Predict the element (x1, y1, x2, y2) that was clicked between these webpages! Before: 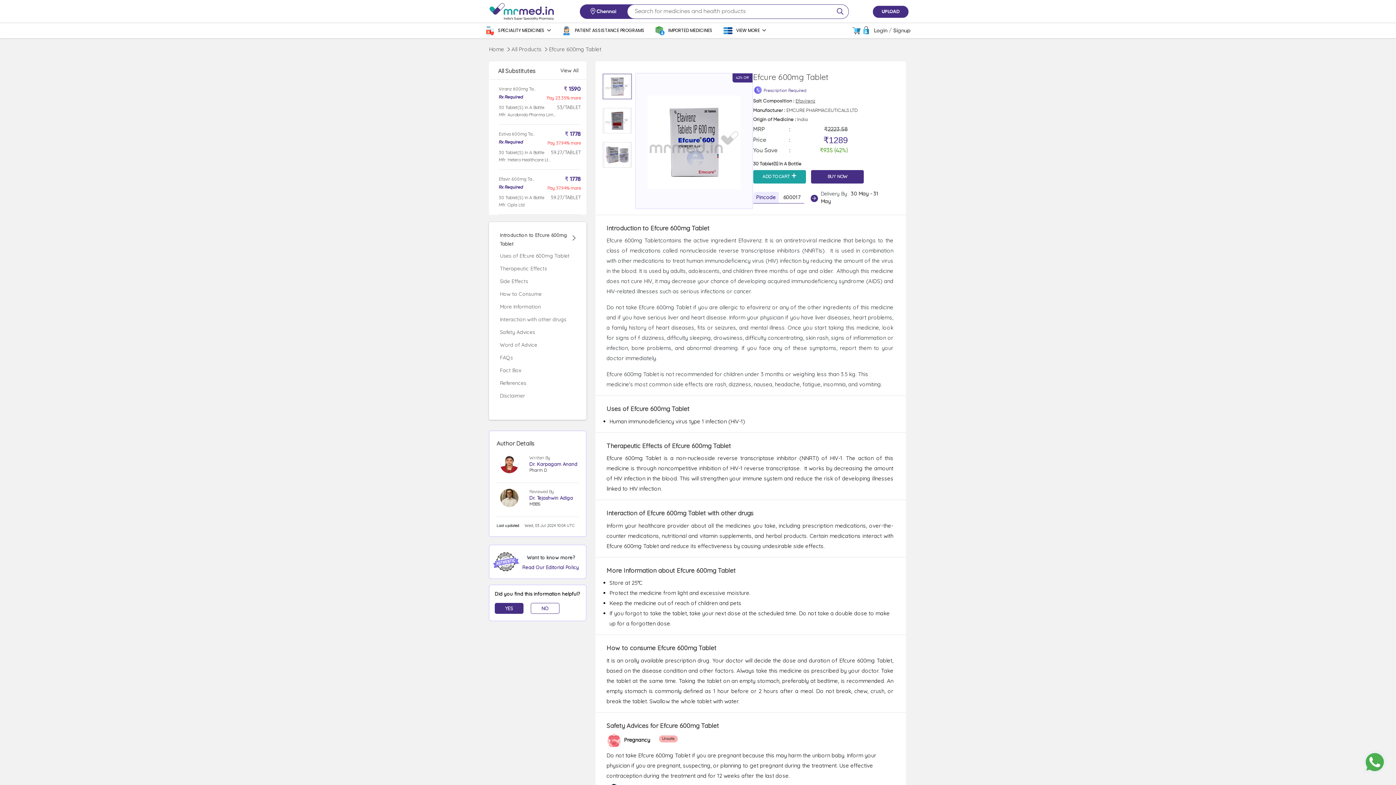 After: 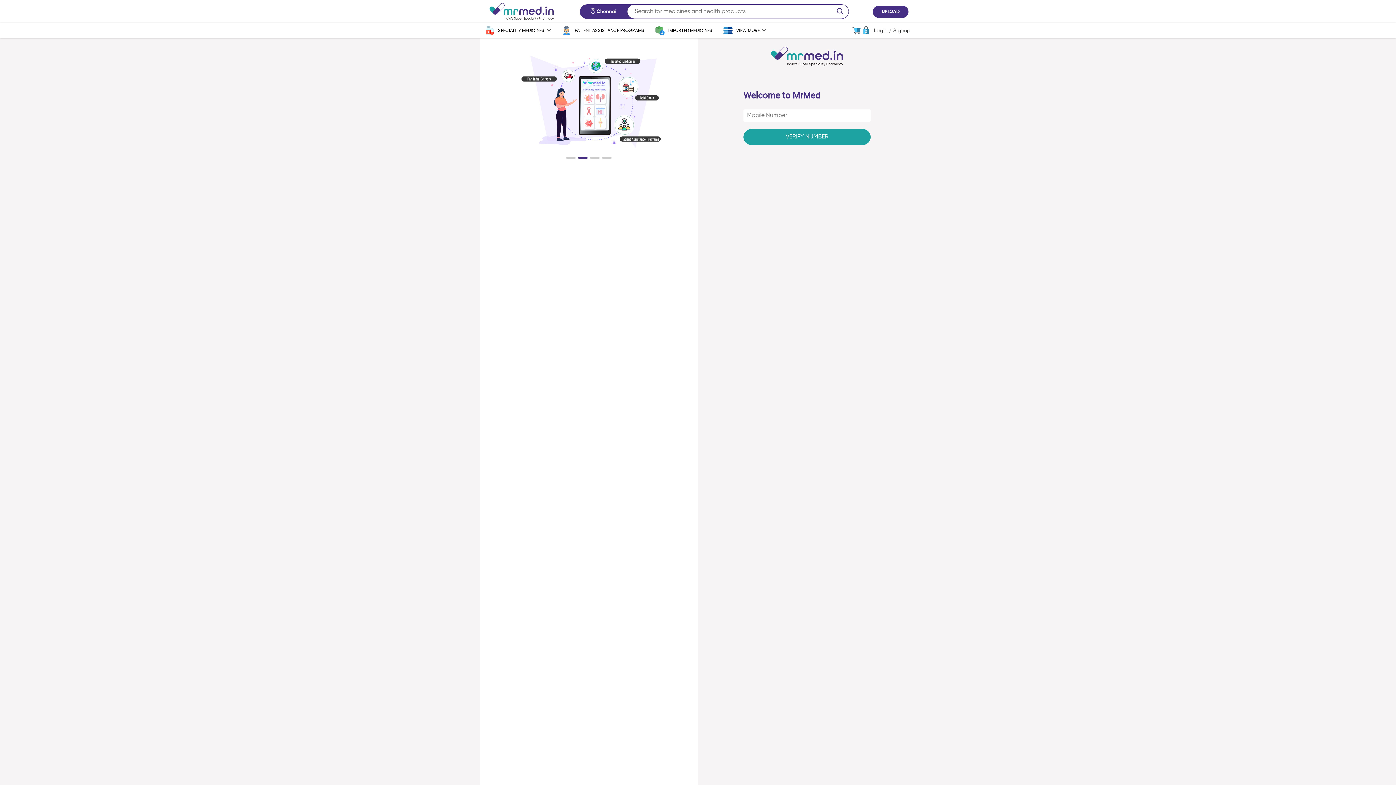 Action: bbox: (530, 603, 559, 614) label: NO